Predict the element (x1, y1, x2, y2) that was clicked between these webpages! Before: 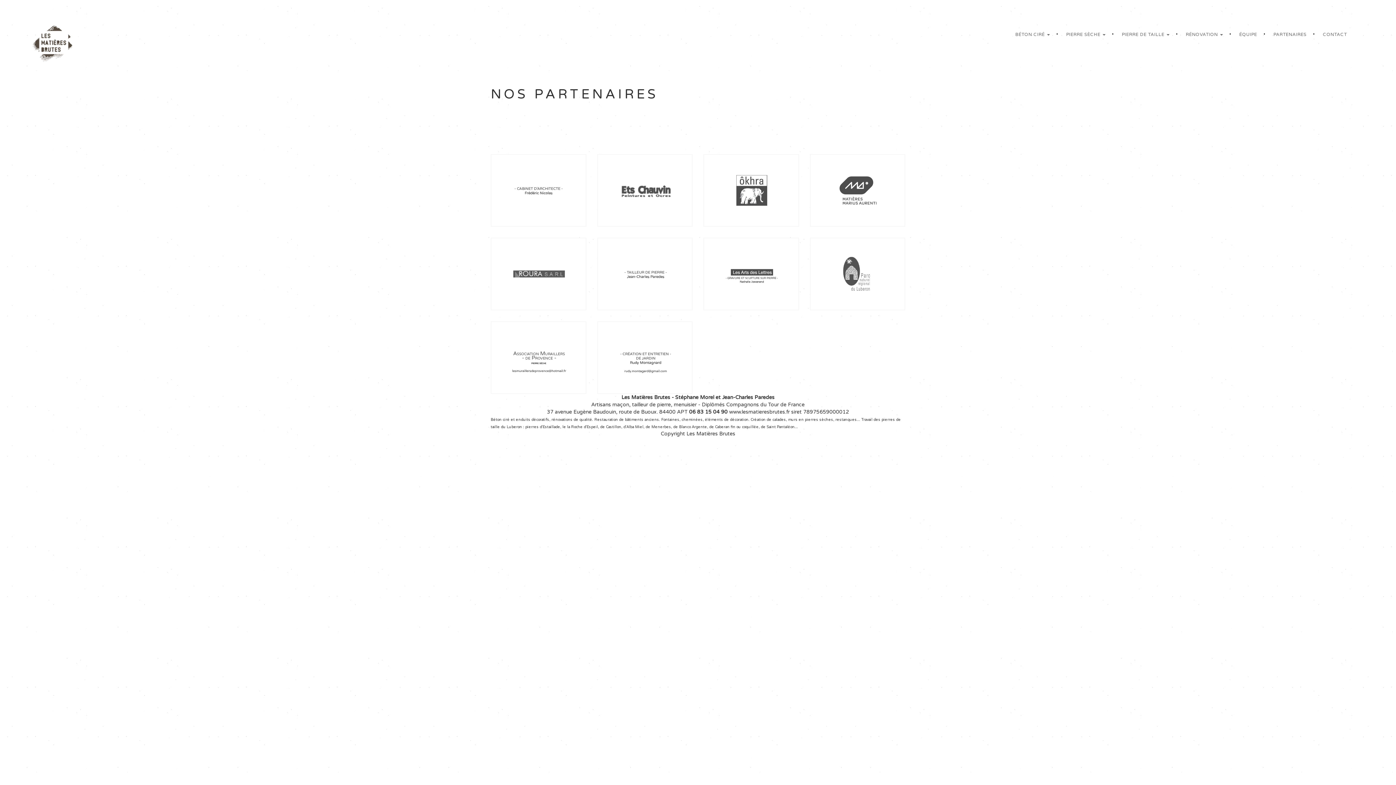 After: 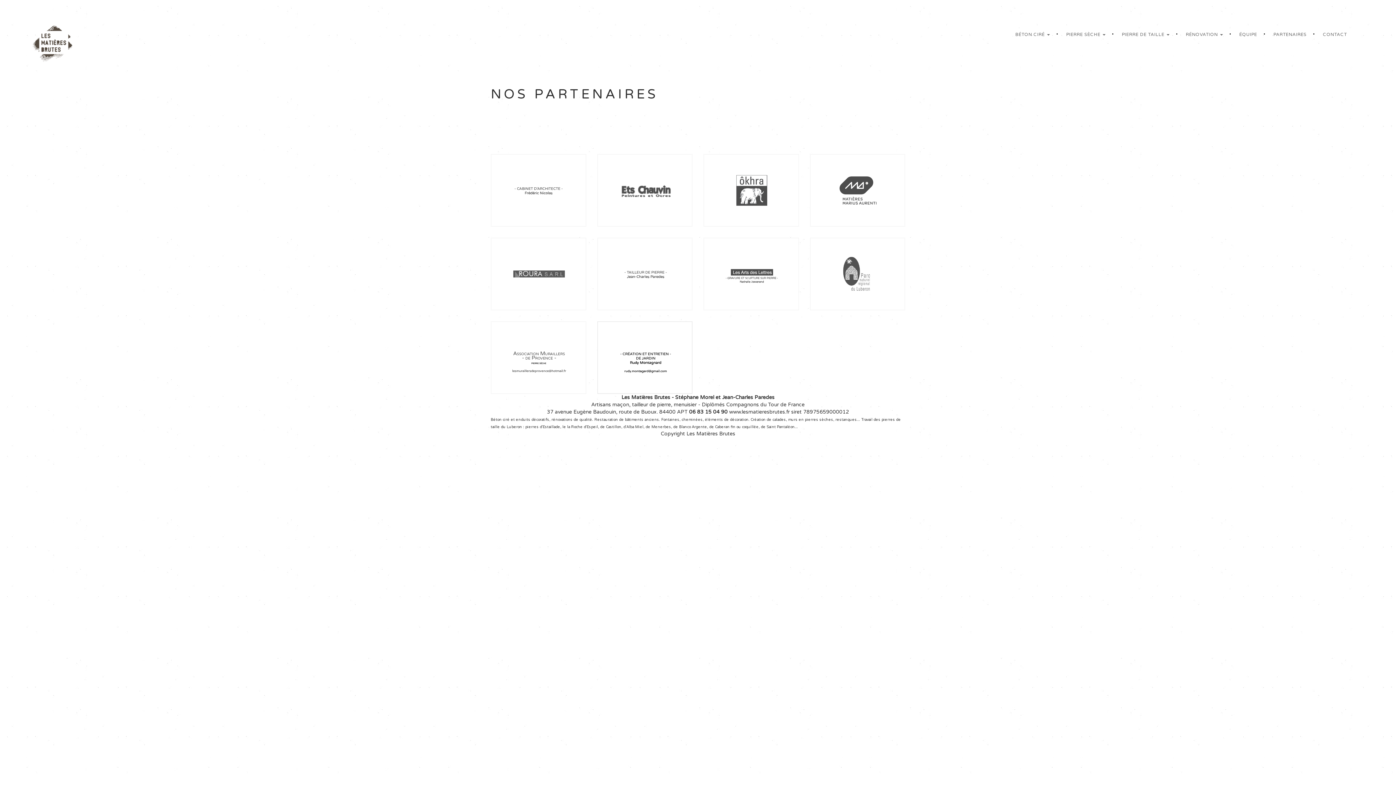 Action: bbox: (618, 354, 673, 360)